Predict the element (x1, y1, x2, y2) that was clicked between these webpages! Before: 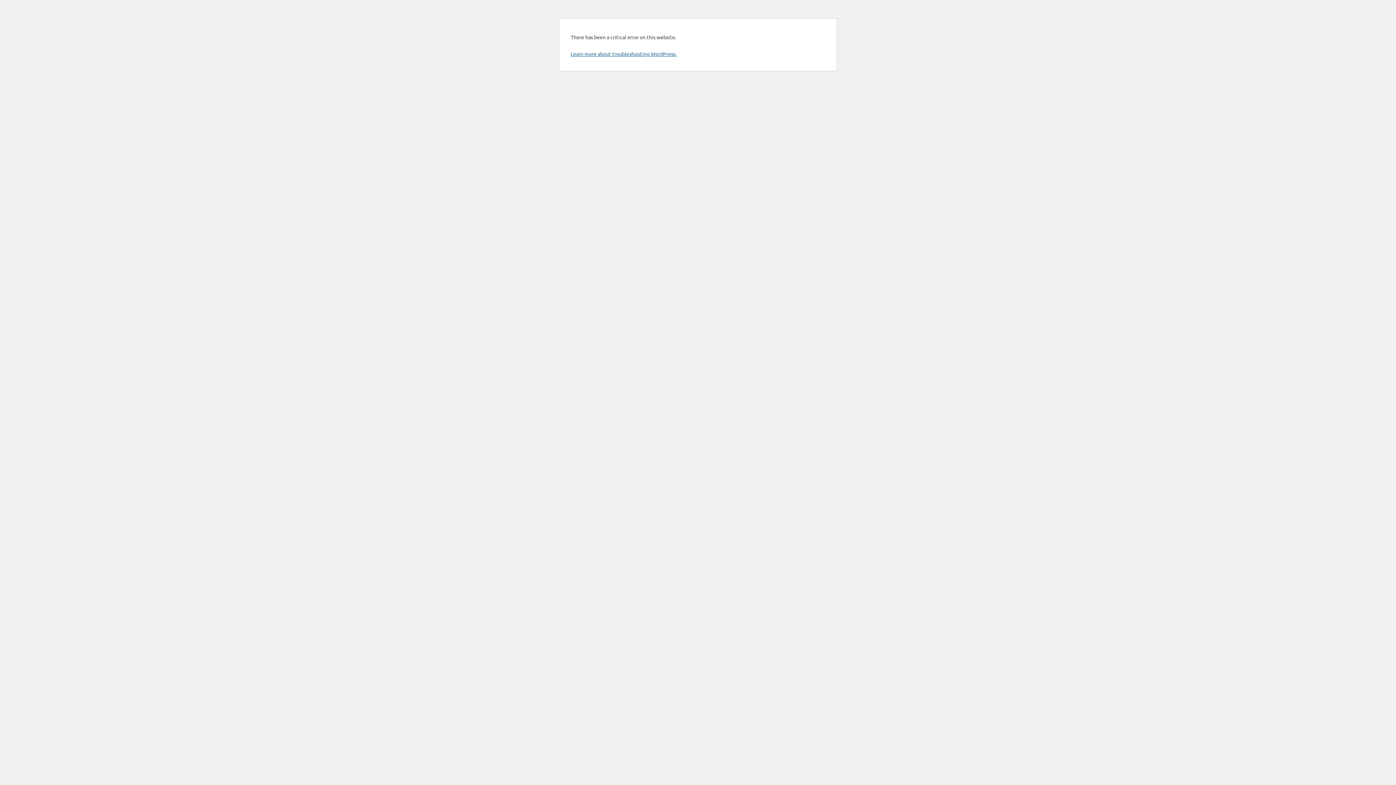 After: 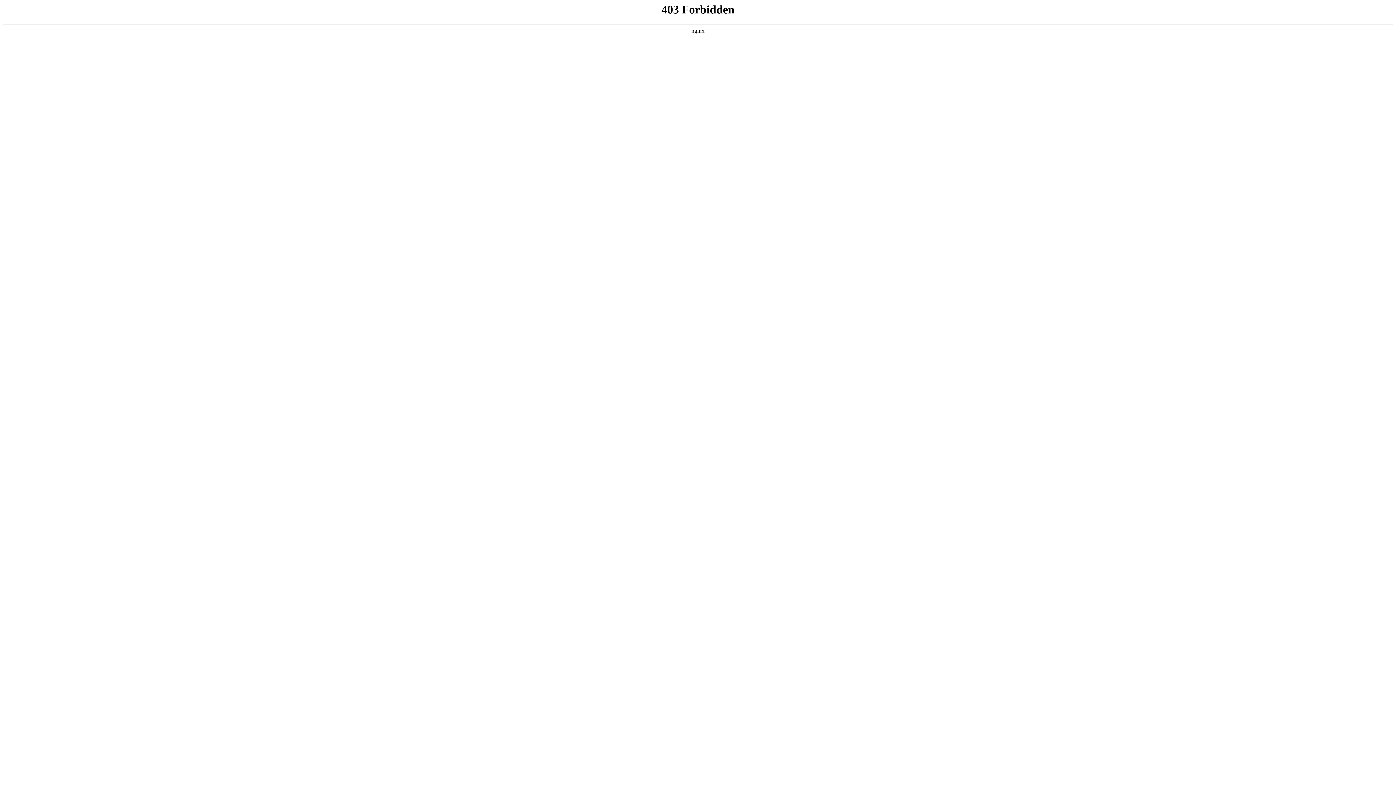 Action: label: Learn more about troubleshooting WordPress. bbox: (570, 50, 676, 57)